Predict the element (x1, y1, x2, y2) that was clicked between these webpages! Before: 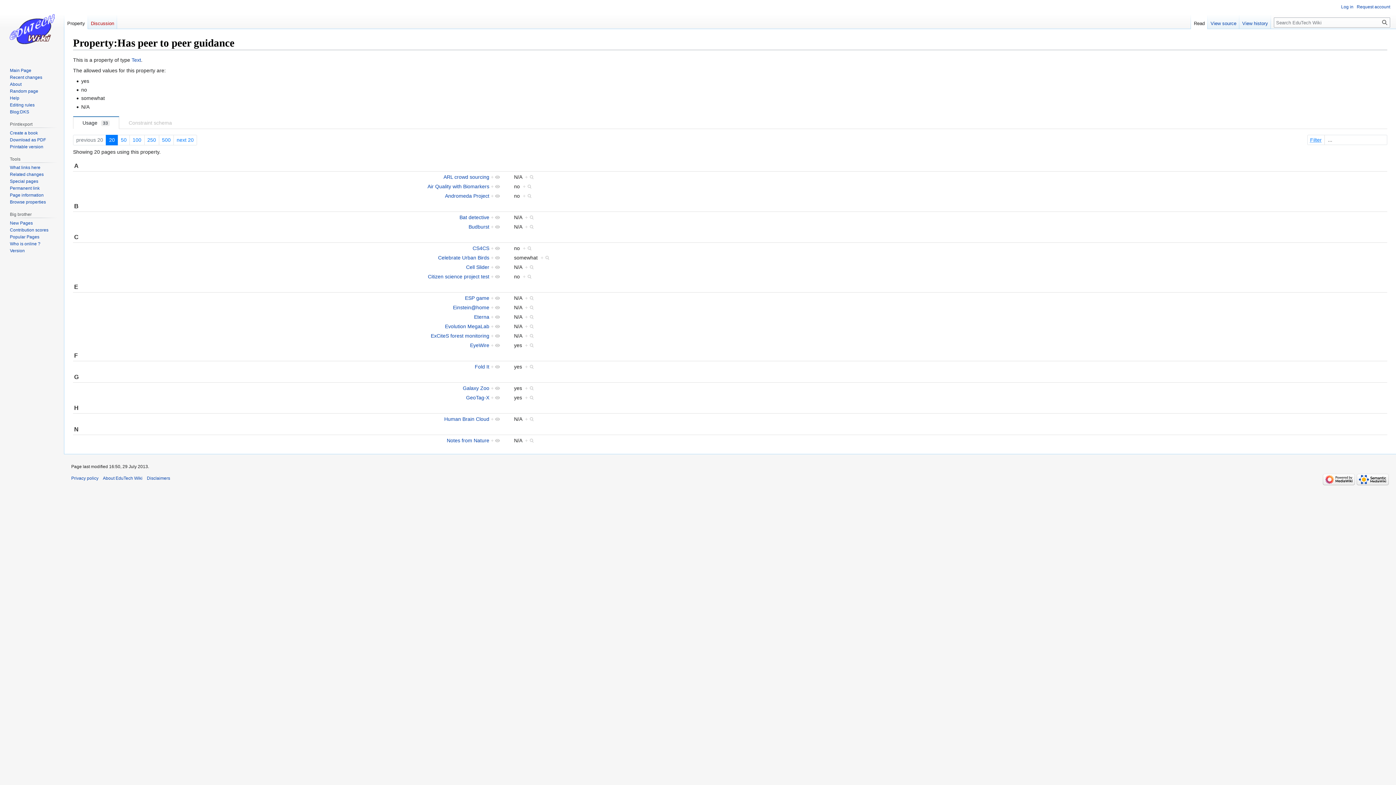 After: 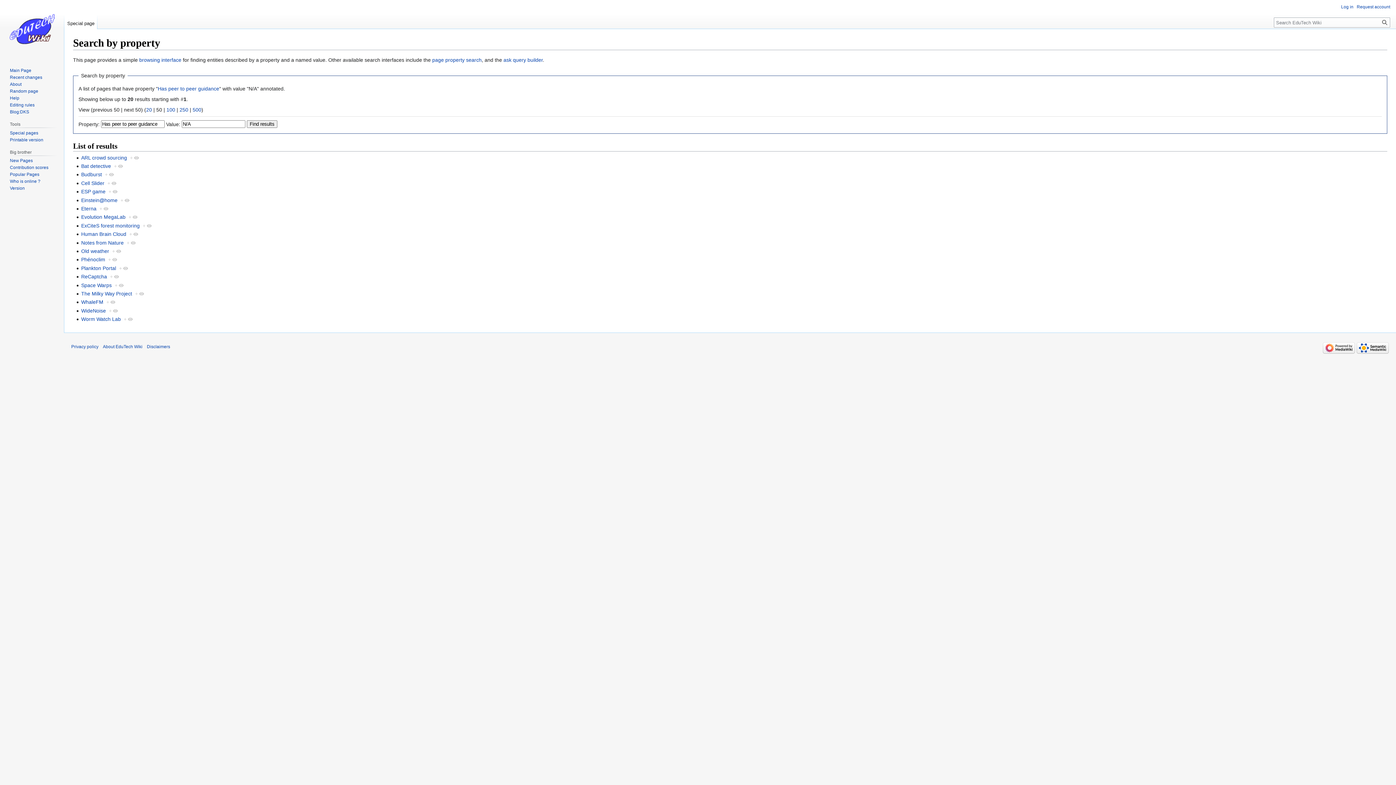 Action: bbox: (525, 416, 534, 422) label: +